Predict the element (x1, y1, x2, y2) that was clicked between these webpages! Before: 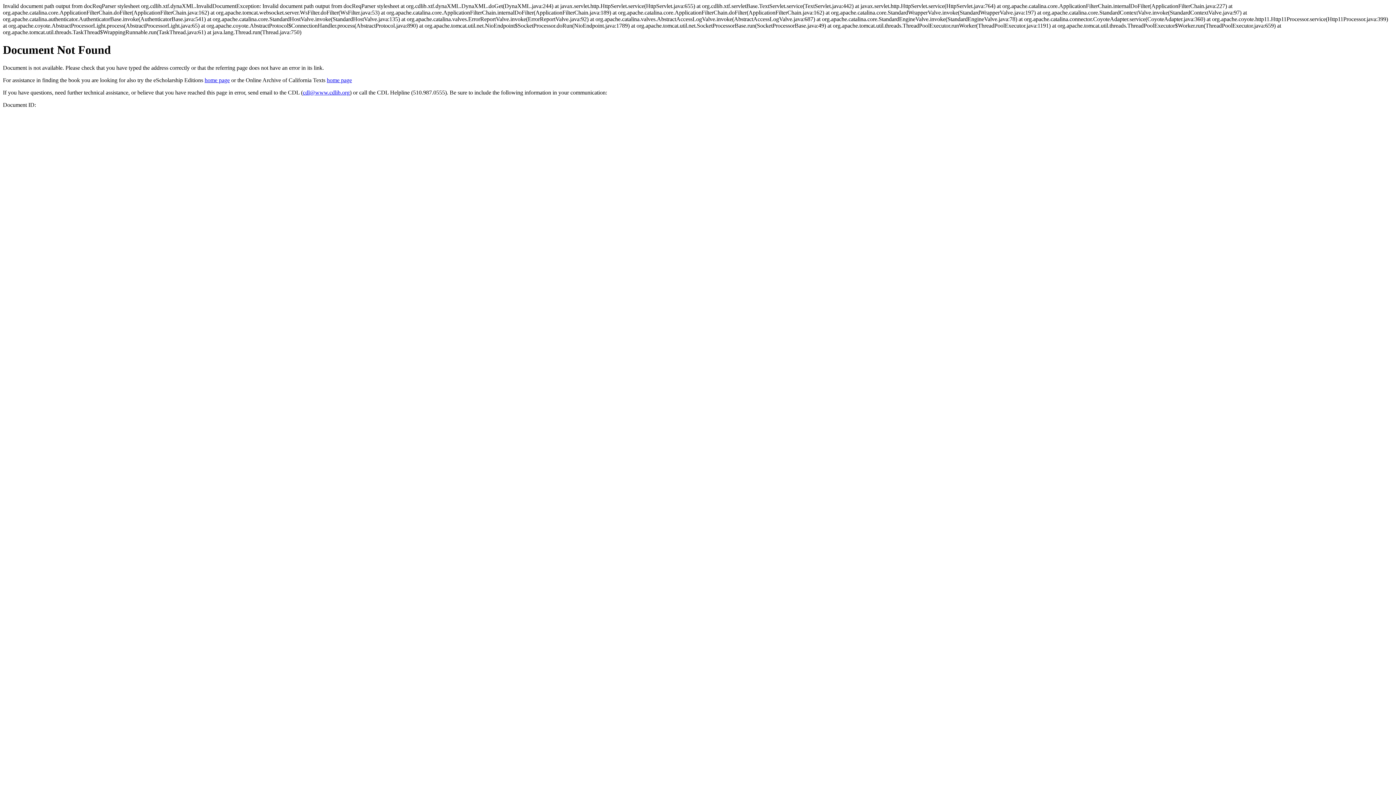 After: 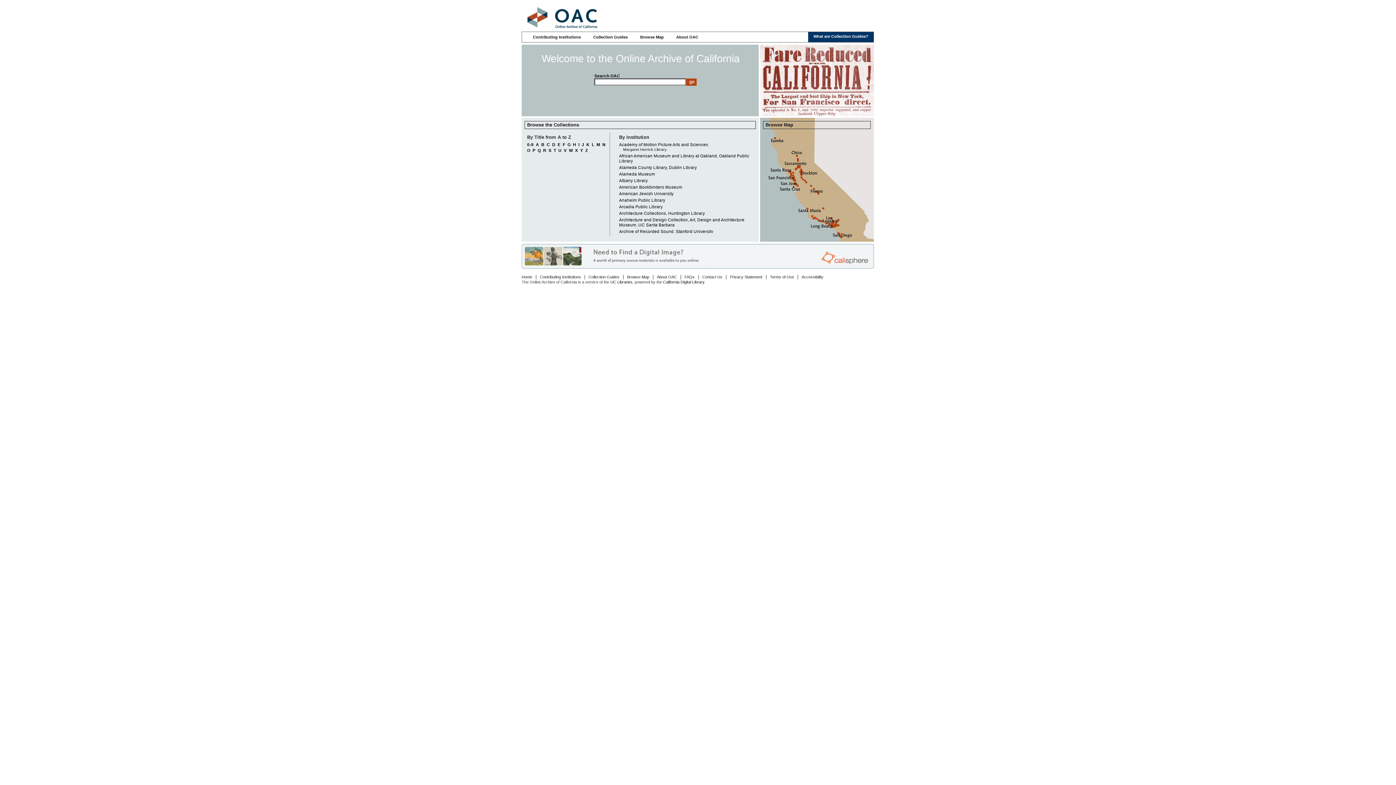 Action: label: home page bbox: (326, 77, 352, 83)